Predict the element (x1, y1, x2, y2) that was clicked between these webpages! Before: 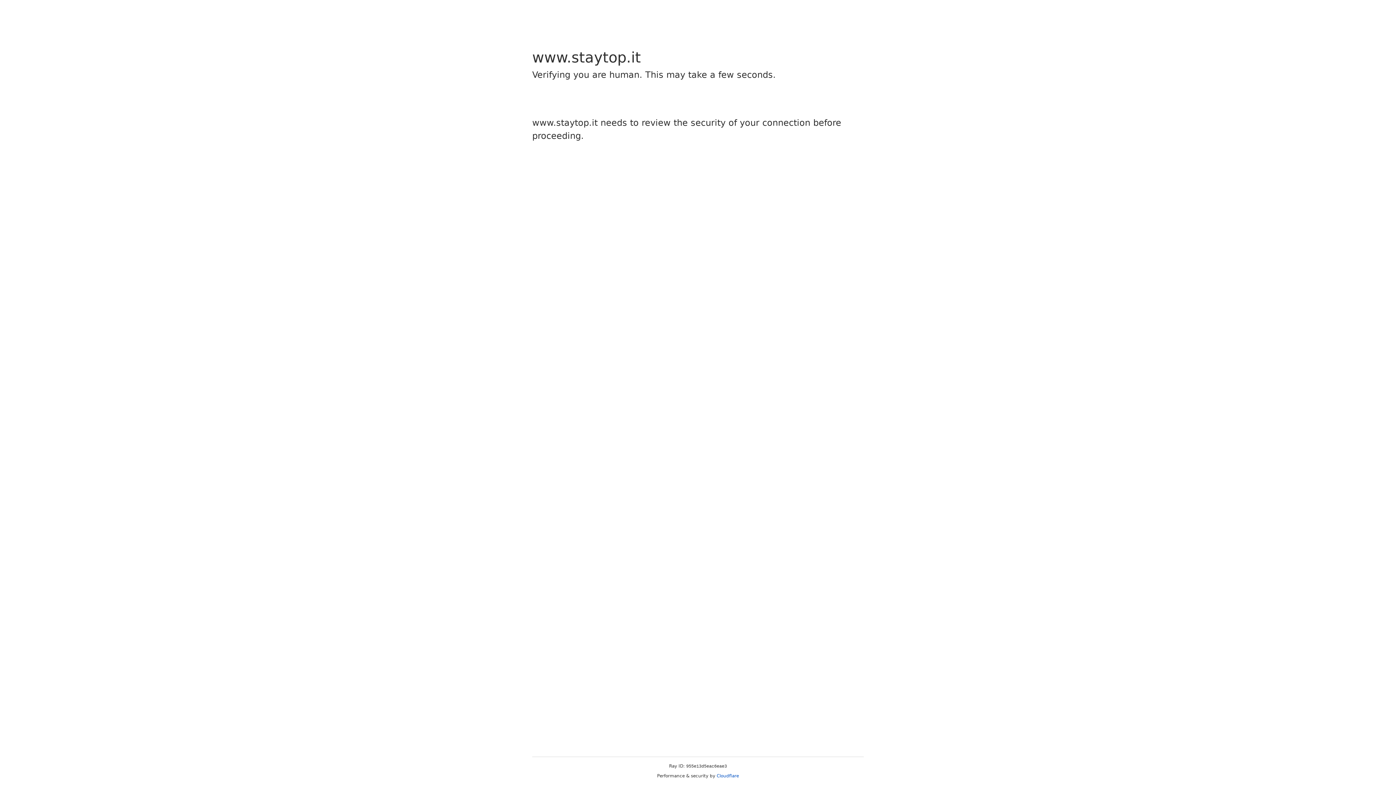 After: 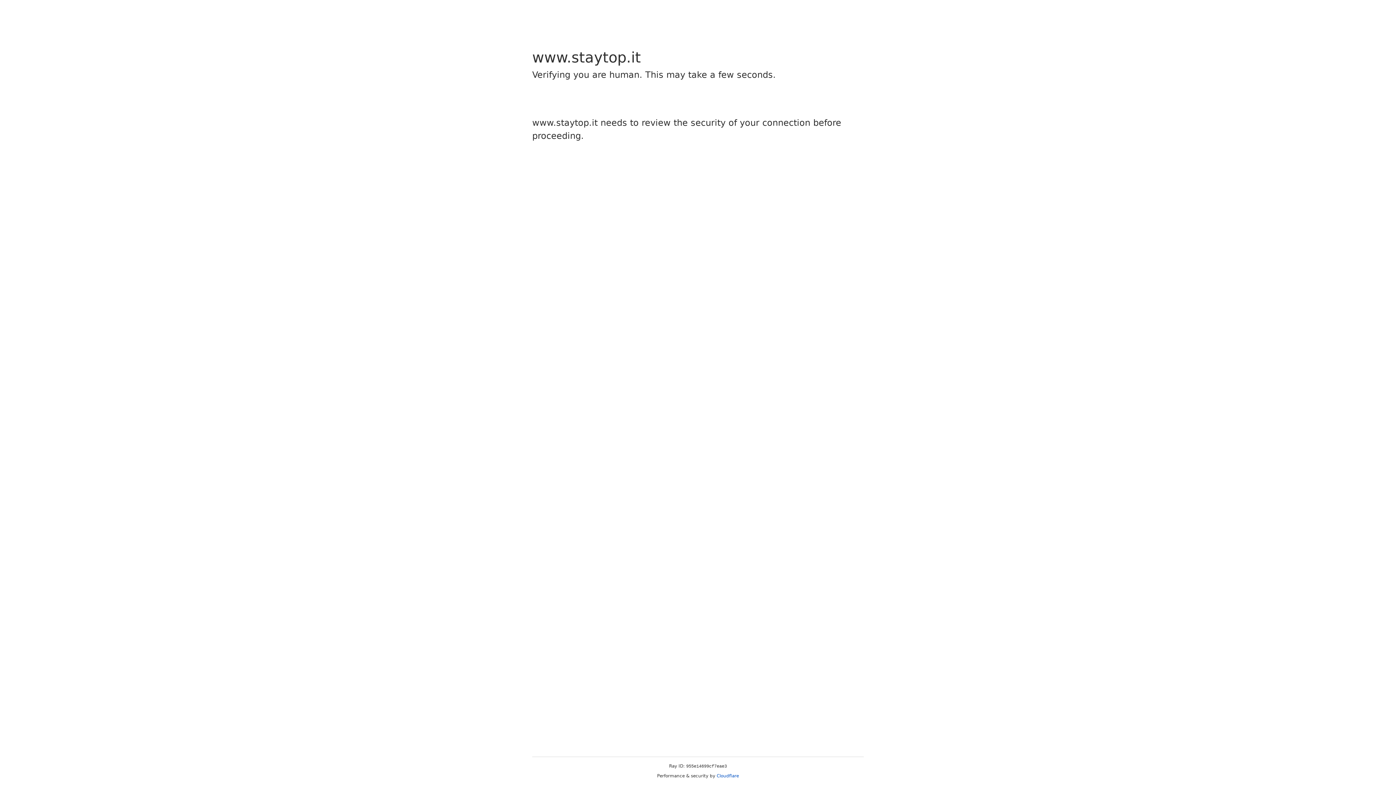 Action: bbox: (716, 773, 739, 778) label: Cloudflare